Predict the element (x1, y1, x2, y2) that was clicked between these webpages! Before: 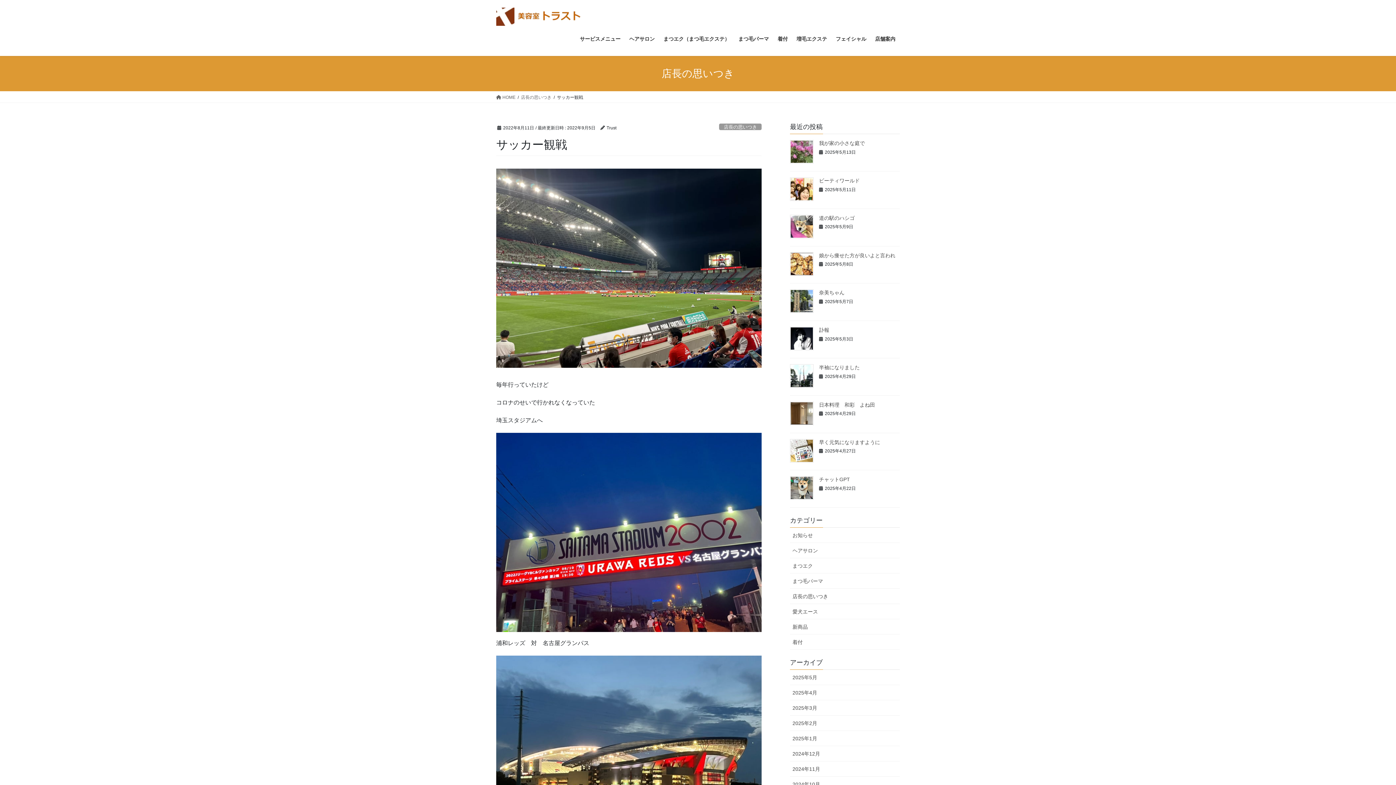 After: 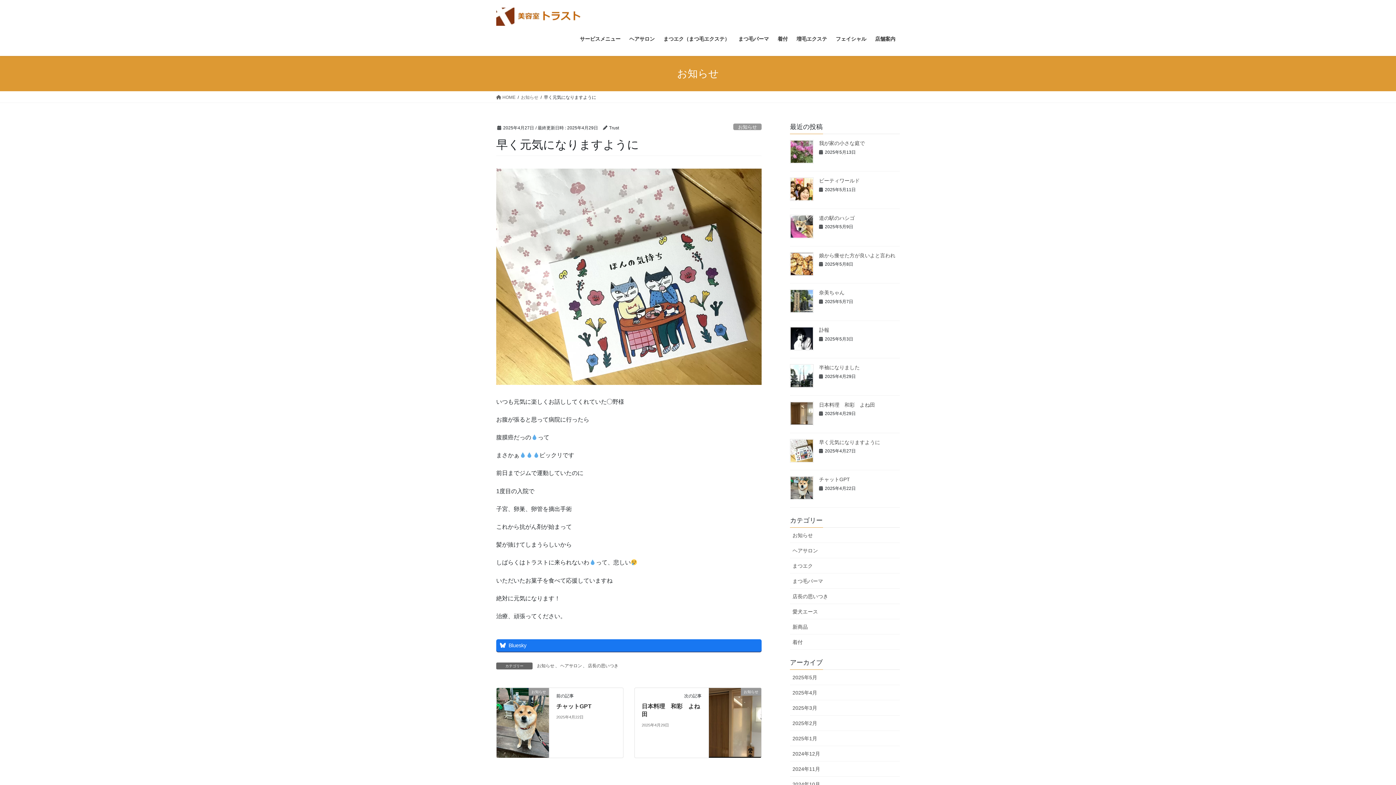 Action: bbox: (790, 439, 813, 462)